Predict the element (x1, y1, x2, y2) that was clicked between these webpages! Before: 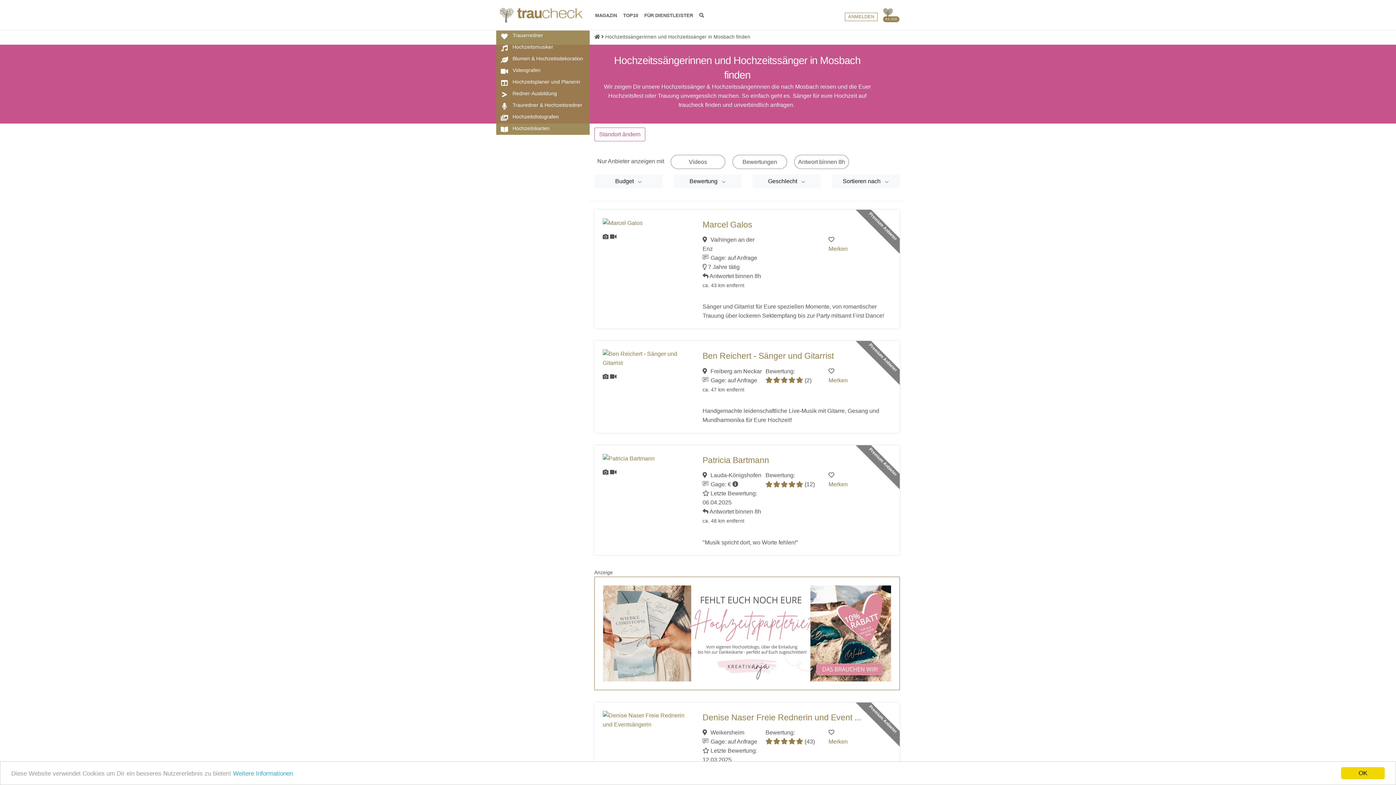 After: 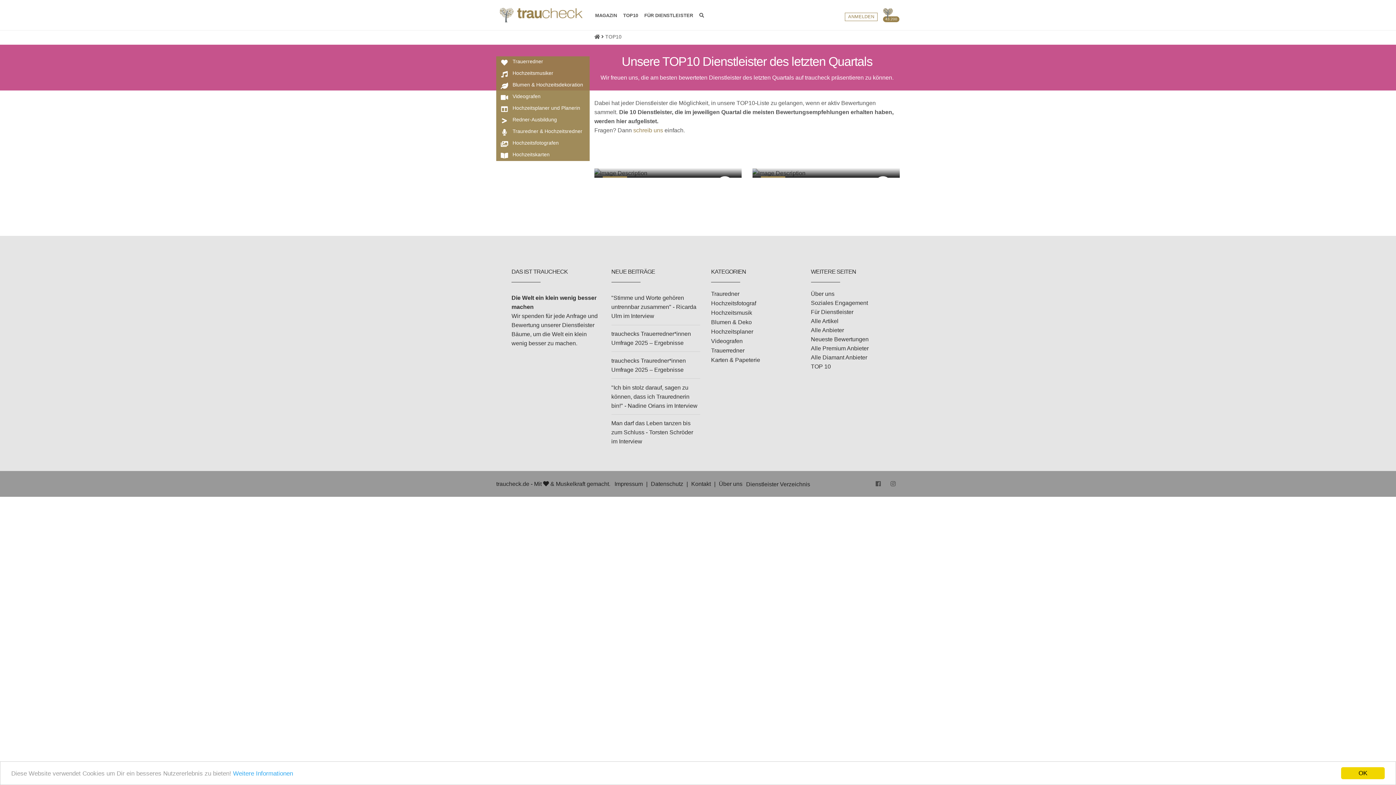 Action: label: TOP10 bbox: (623, 9, 638, 22)